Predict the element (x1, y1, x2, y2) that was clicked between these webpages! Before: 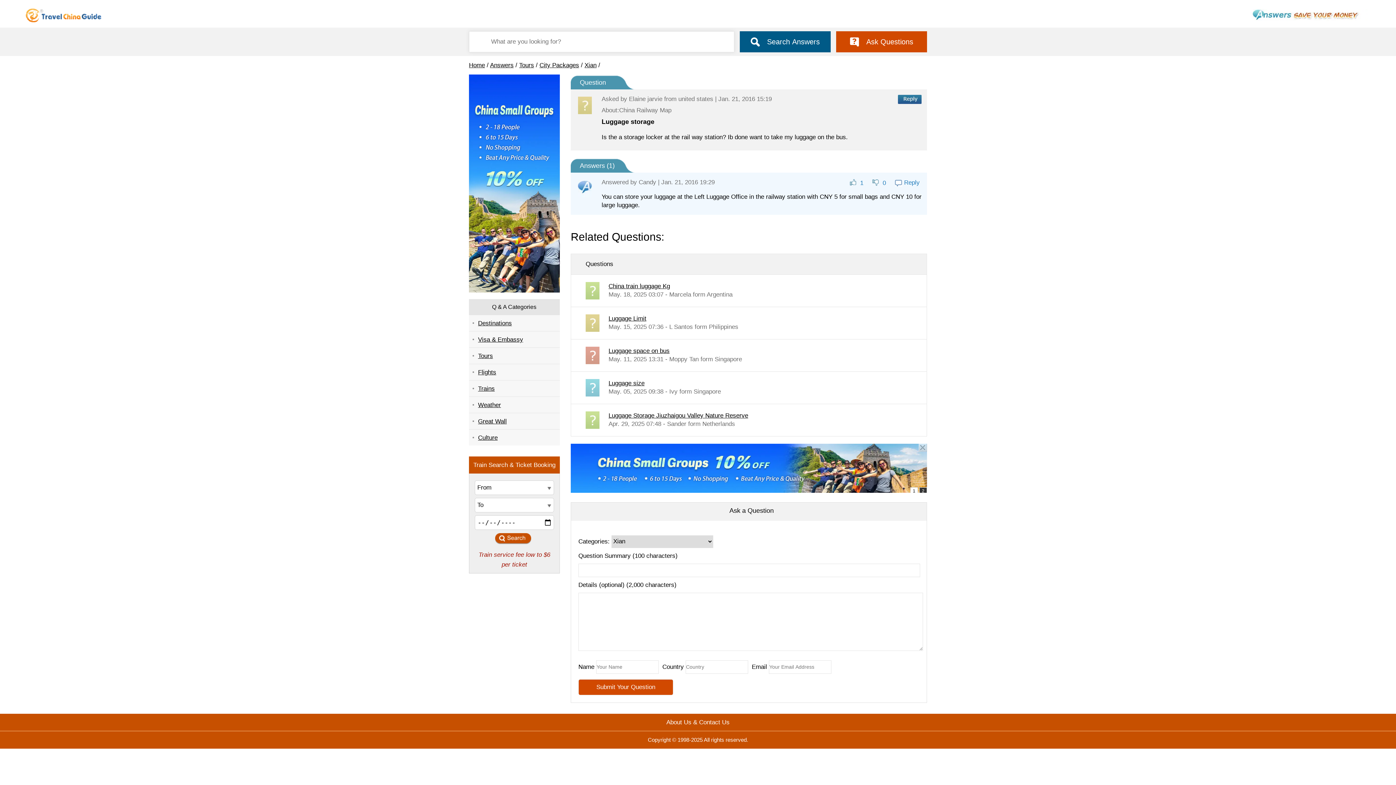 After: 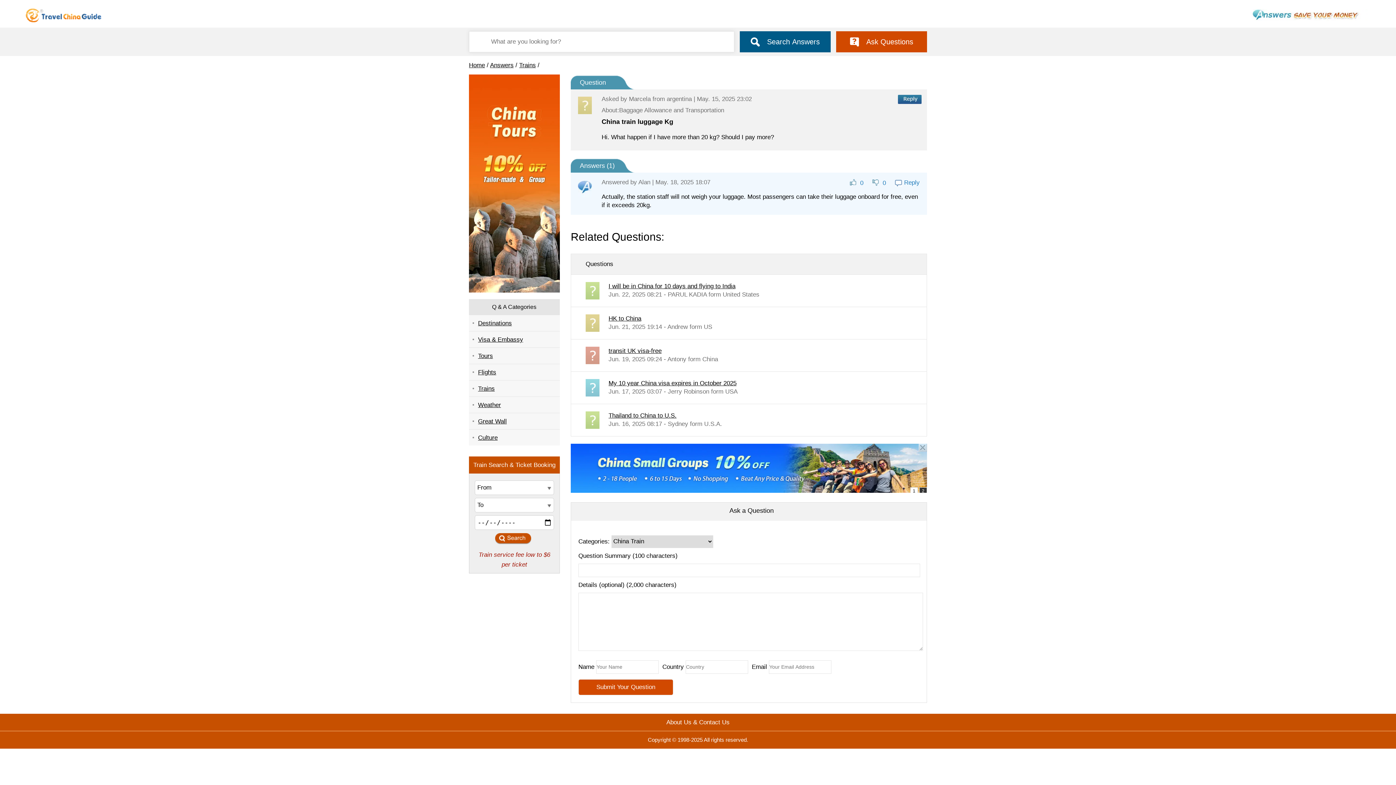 Action: bbox: (608, 282, 670, 289) label: China train luggage Kg